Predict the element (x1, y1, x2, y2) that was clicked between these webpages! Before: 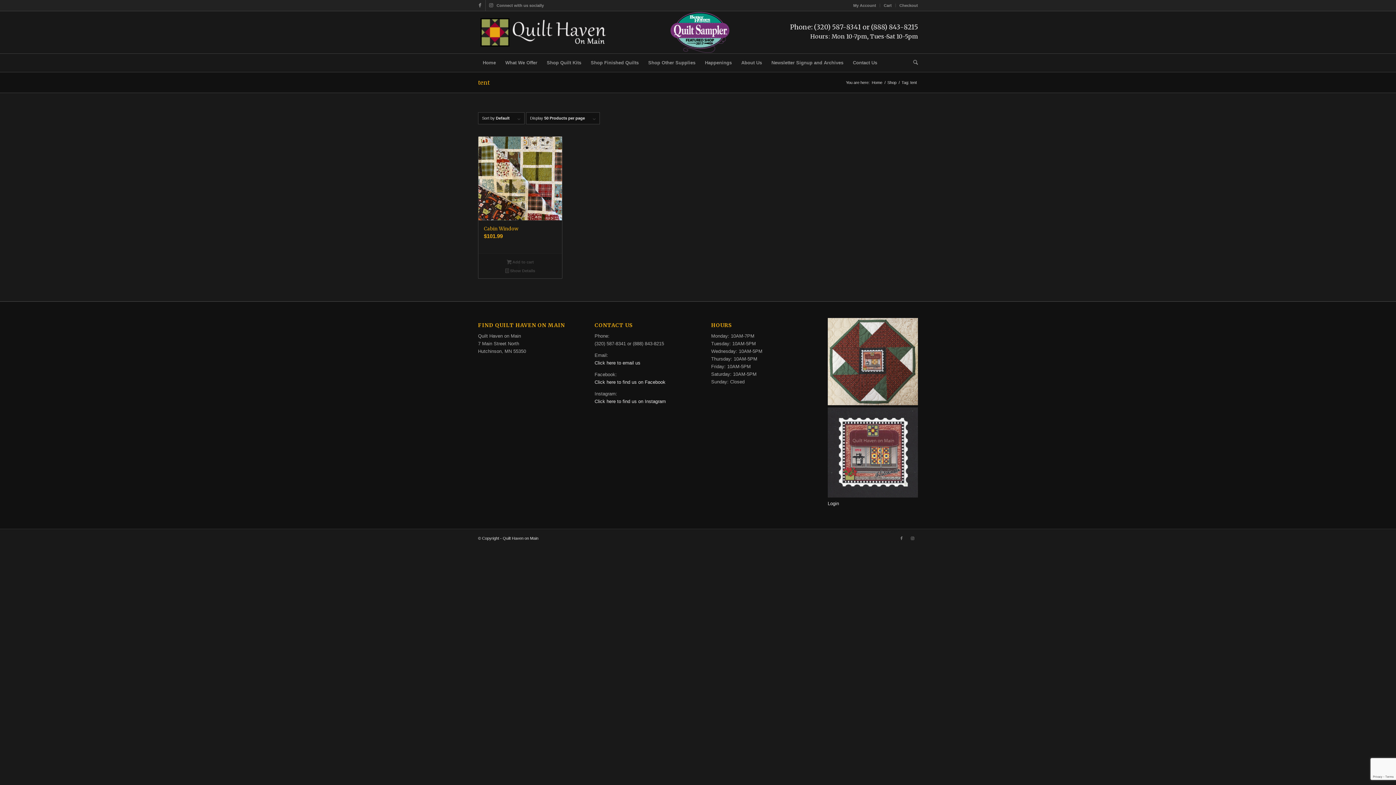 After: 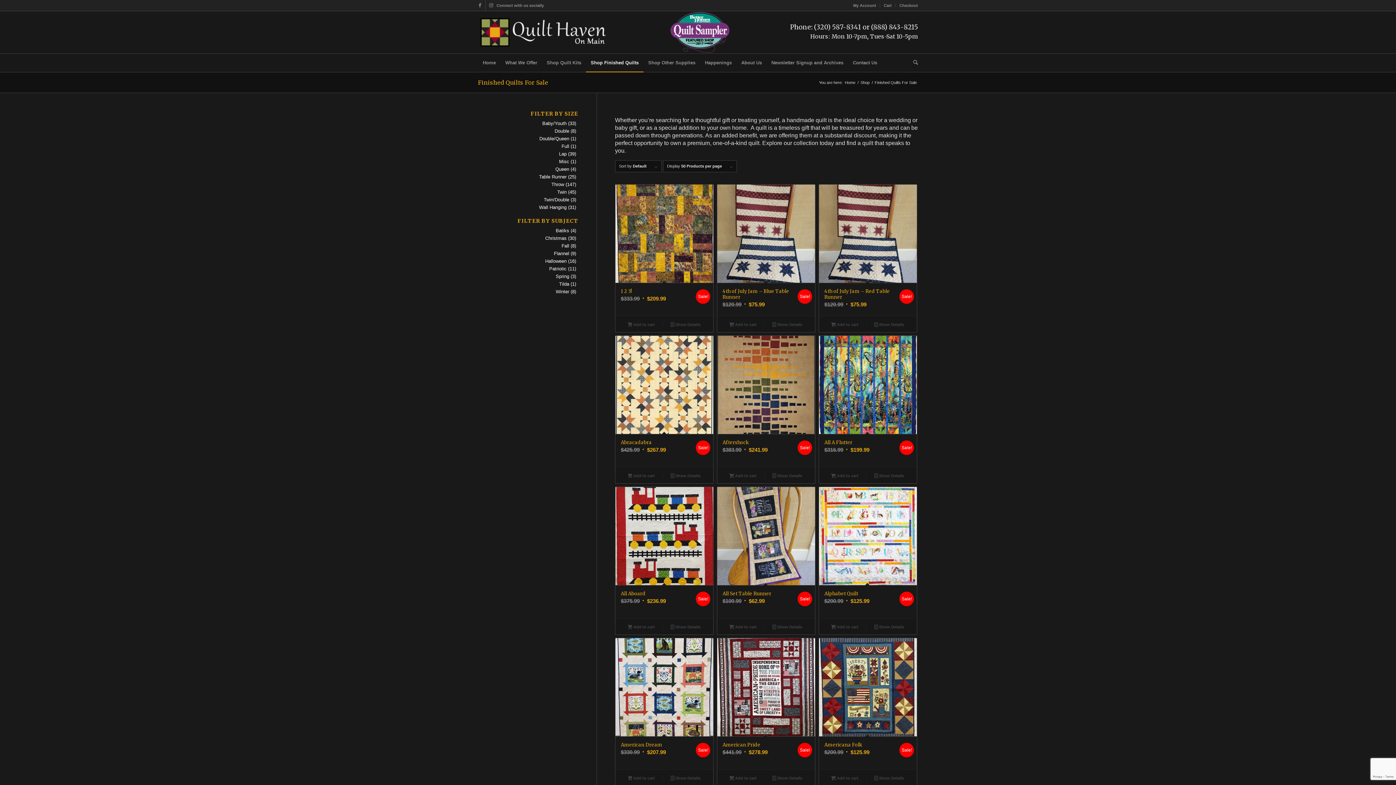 Action: bbox: (586, 53, 643, 72) label: Shop Finished Quilts